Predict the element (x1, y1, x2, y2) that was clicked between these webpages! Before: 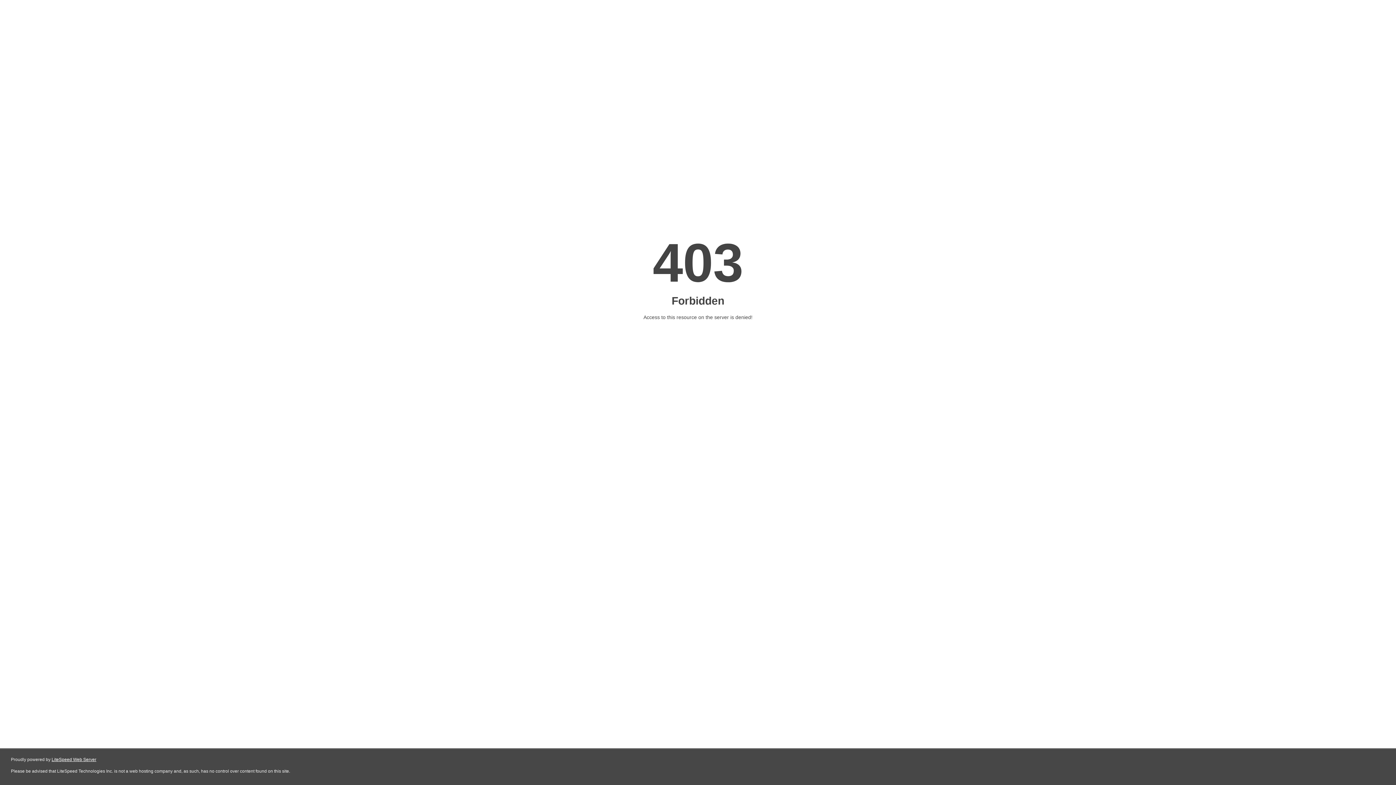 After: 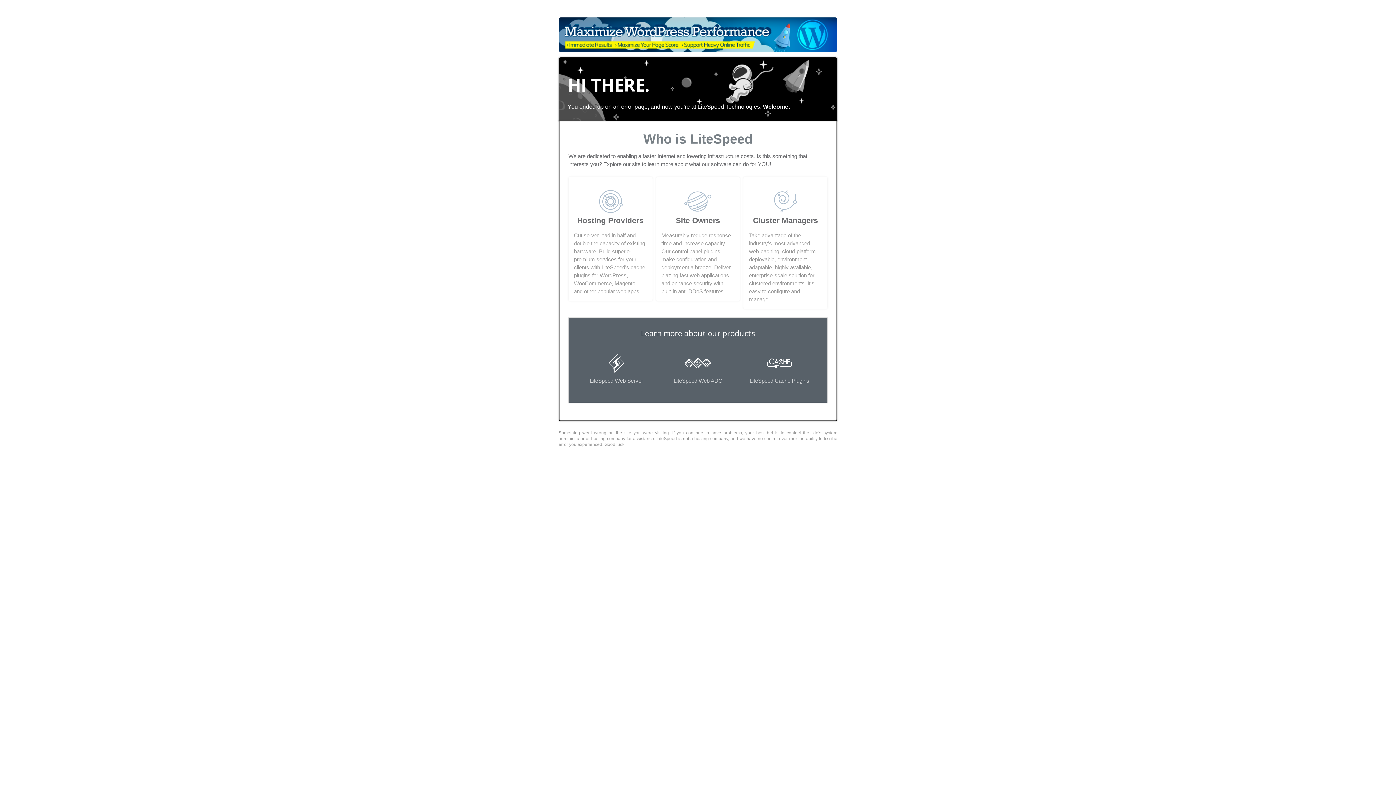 Action: label: LiteSpeed Web Server bbox: (51, 757, 96, 762)